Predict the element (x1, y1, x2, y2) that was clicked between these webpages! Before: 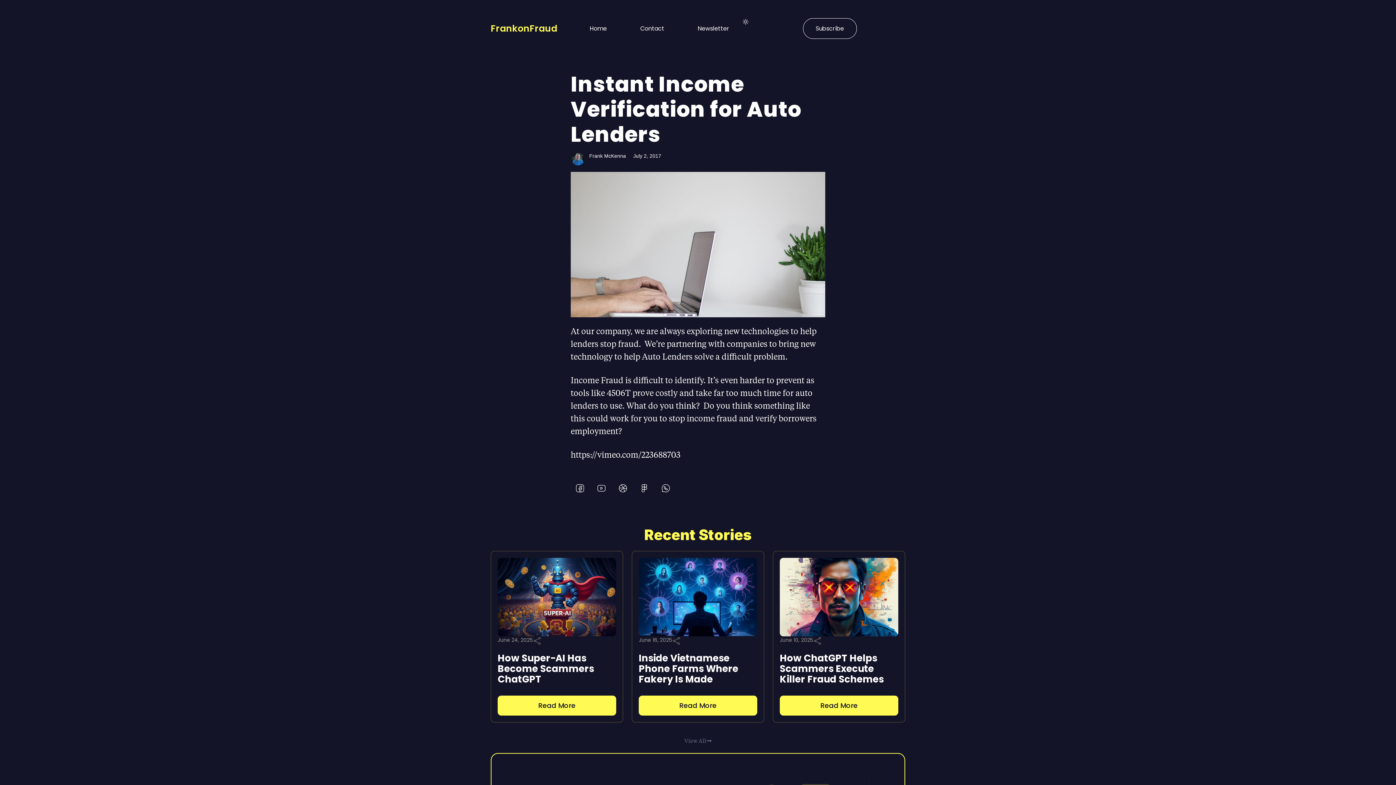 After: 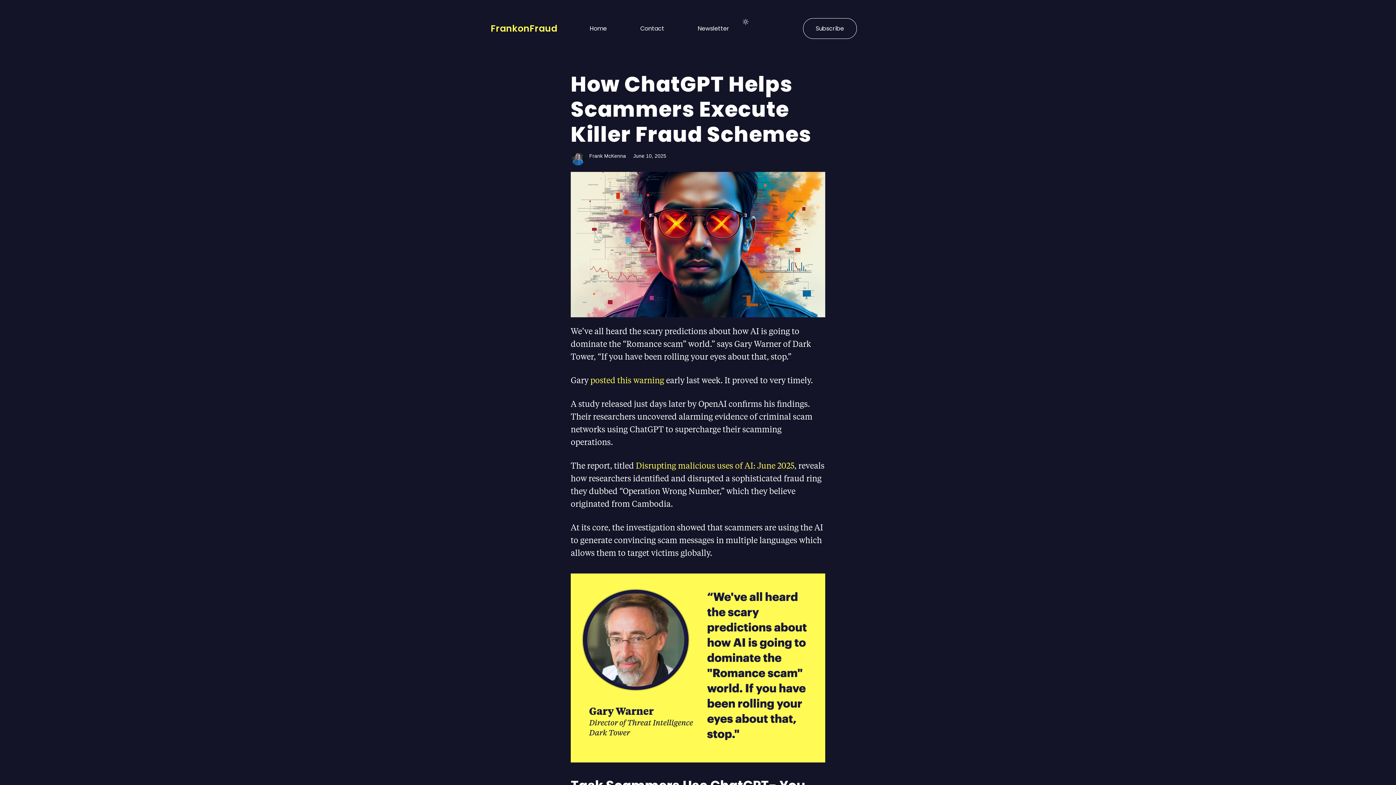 Action: label: How ChatGPT Helps Scammers Execute Killer Fraud Schemes bbox: (780, 652, 884, 686)